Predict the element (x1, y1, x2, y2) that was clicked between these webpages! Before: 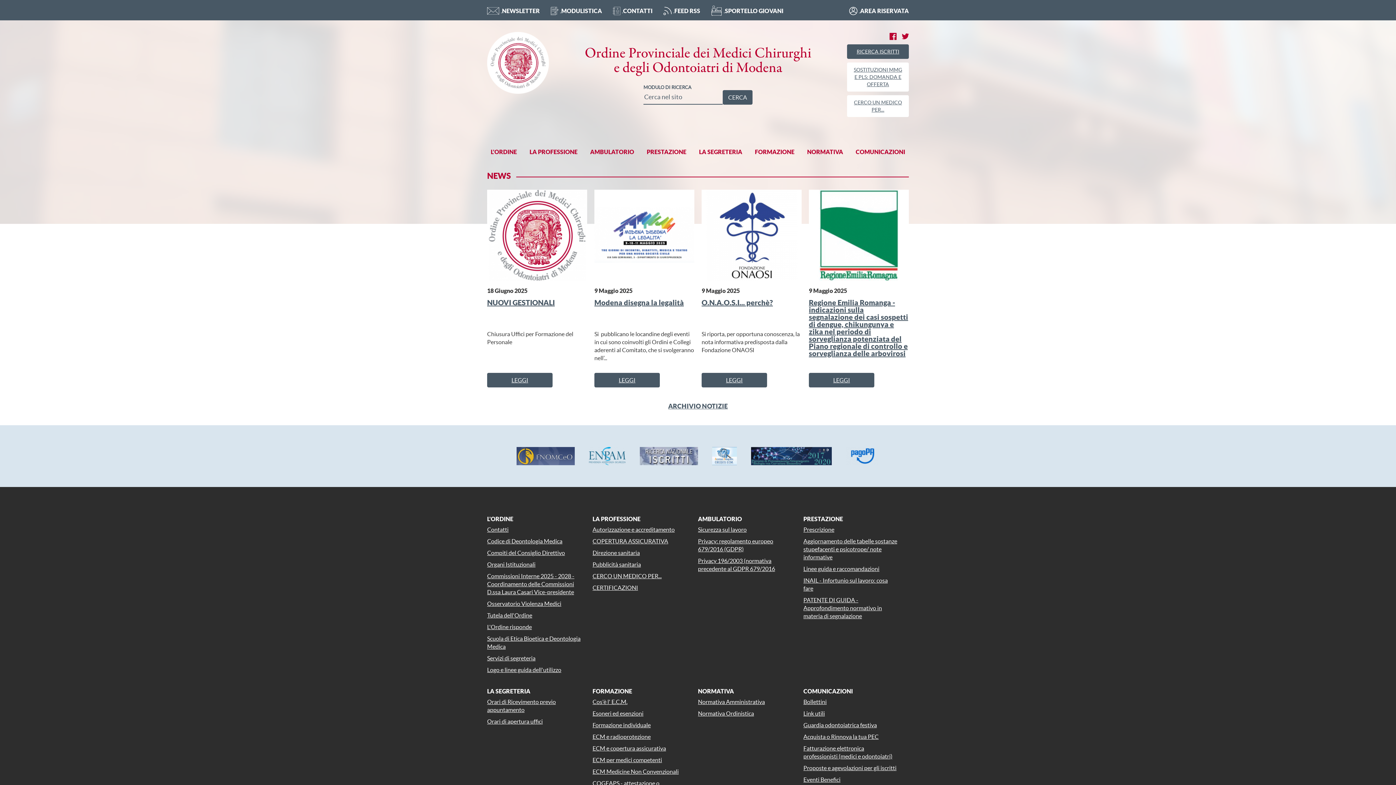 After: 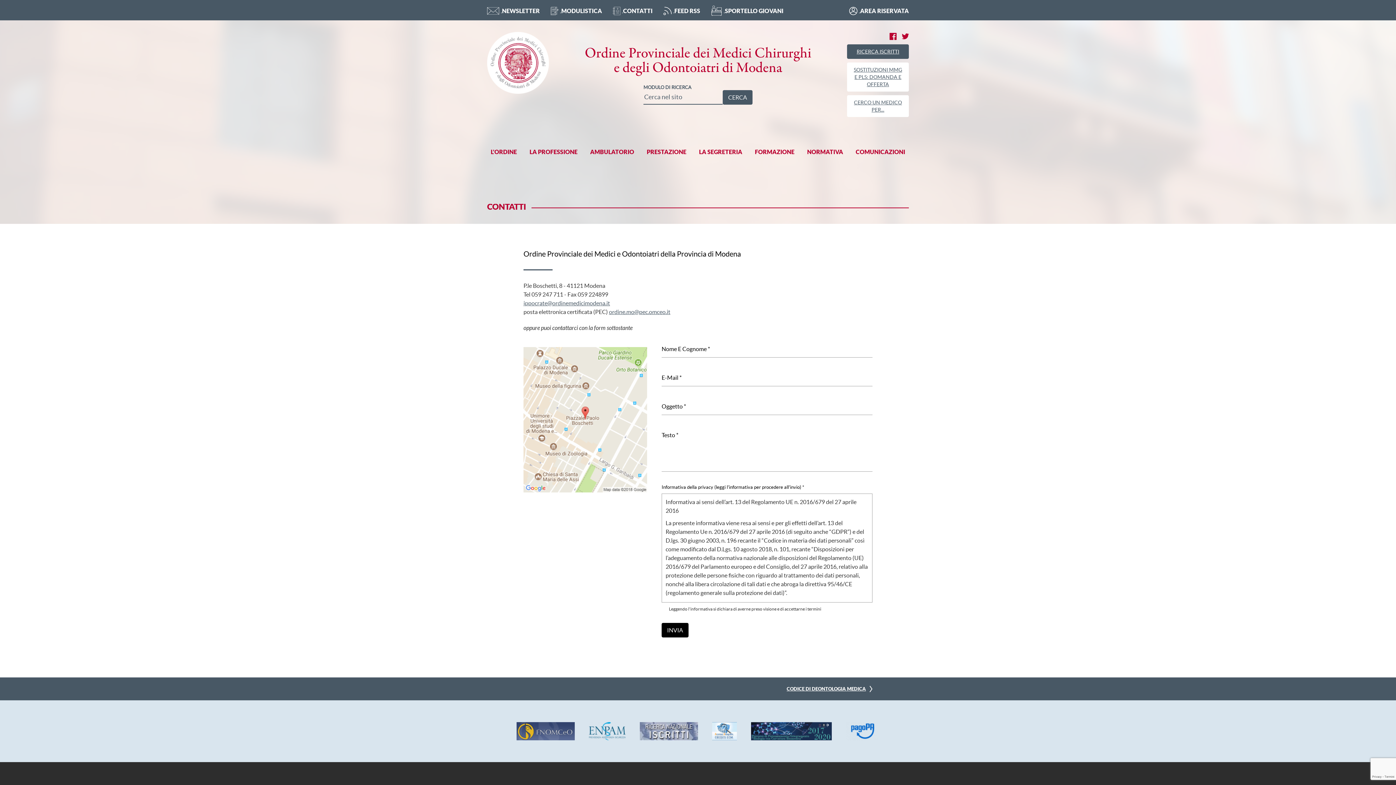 Action: label: Contatti bbox: (487, 526, 508, 533)